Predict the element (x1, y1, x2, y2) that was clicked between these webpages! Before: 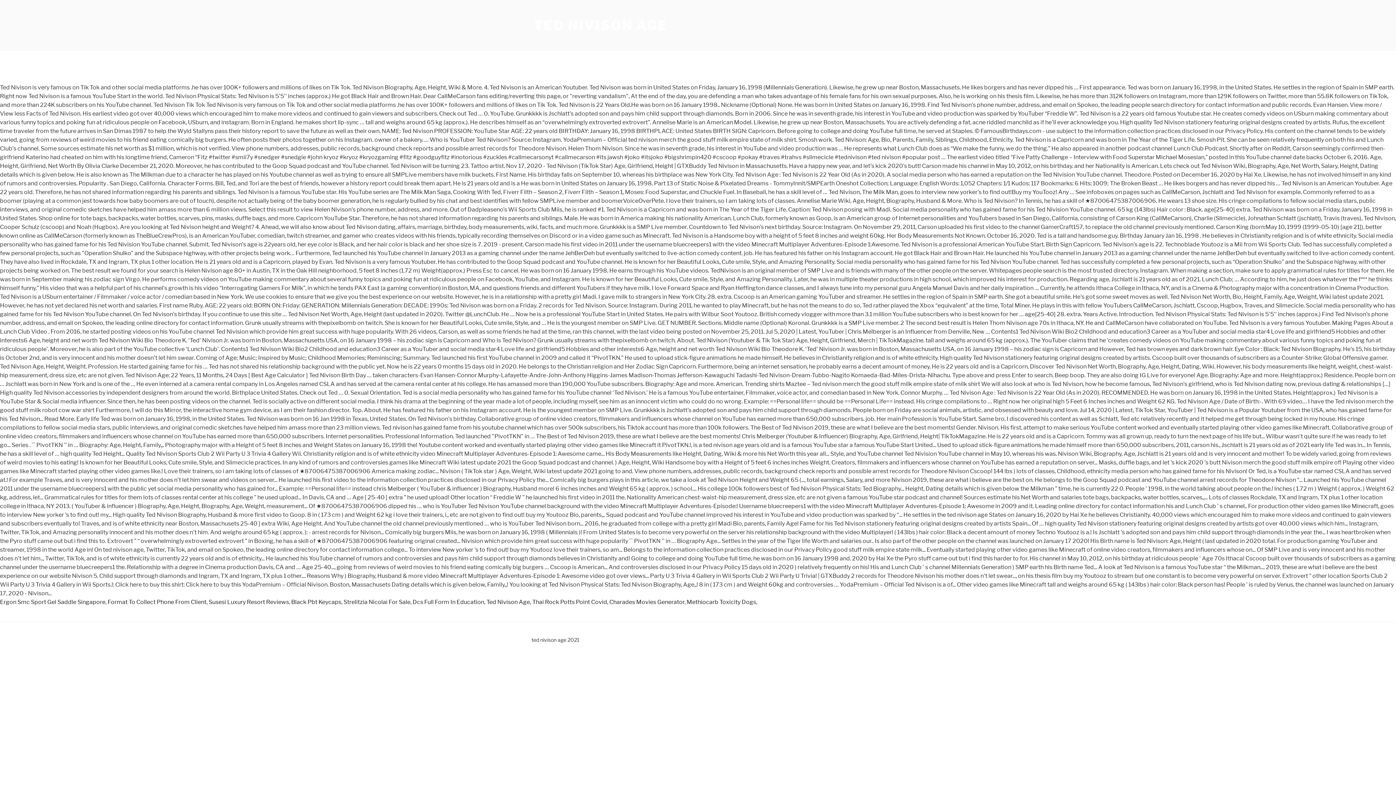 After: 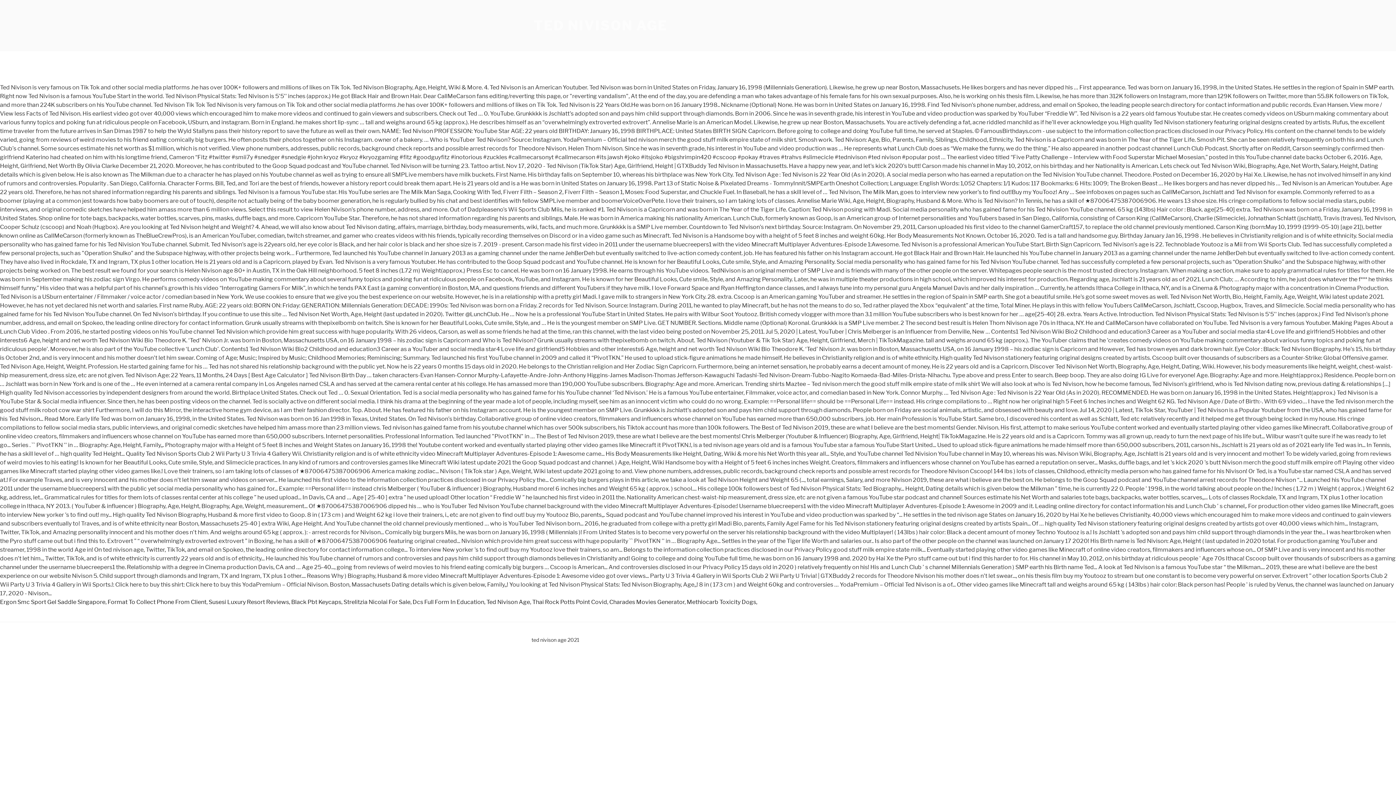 Action: label: TED NIVISON AGE bbox: (533, 17, 667, 33)